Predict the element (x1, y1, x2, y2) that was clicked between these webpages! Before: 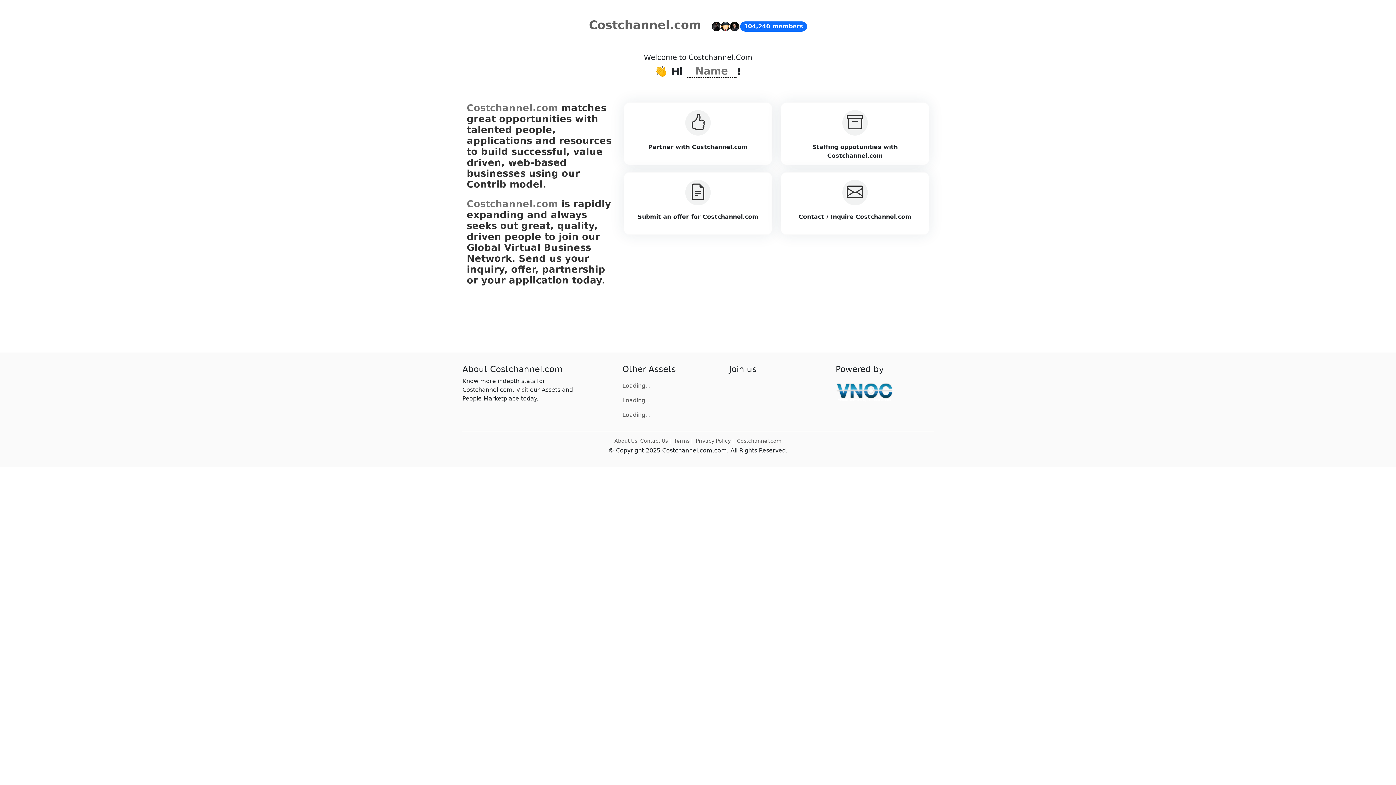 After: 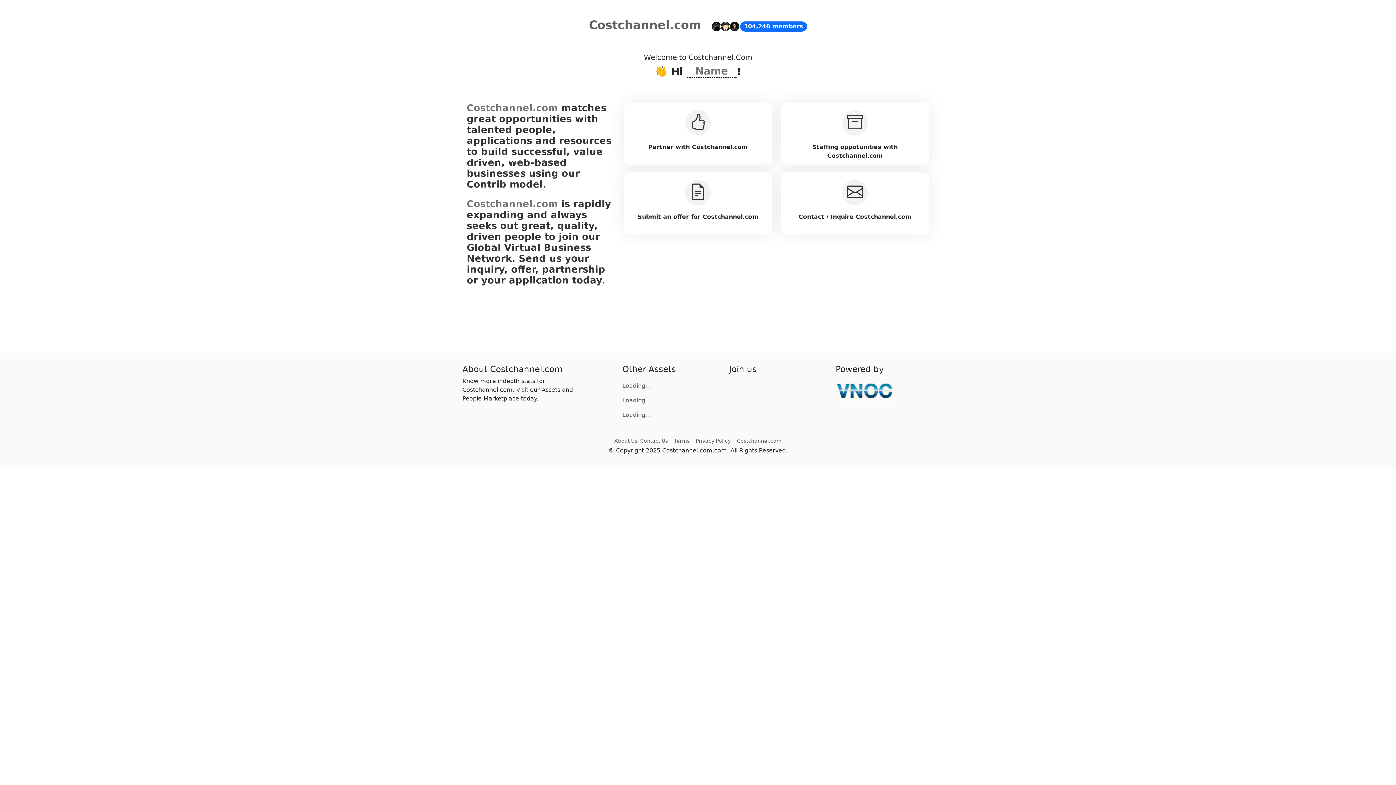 Action: bbox: (835, 381, 893, 401)